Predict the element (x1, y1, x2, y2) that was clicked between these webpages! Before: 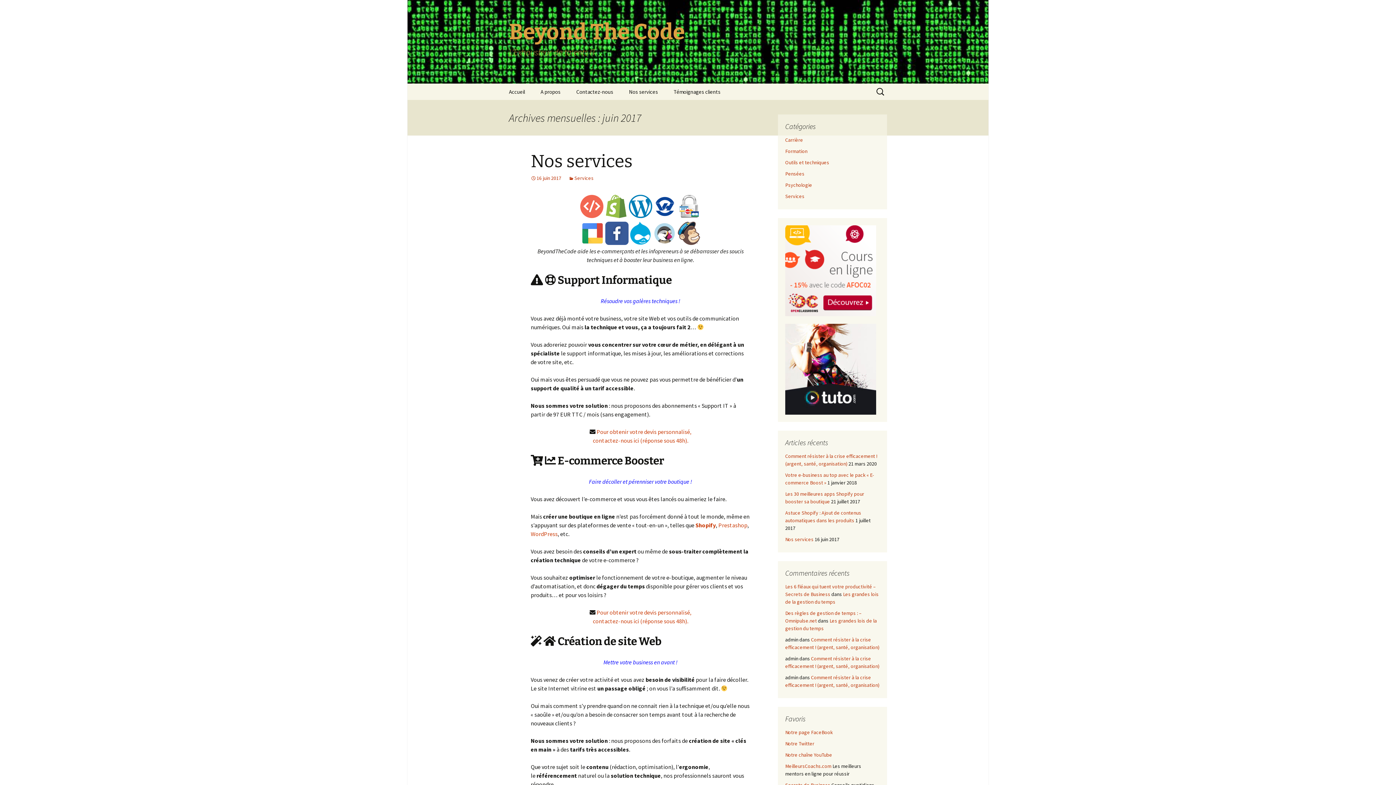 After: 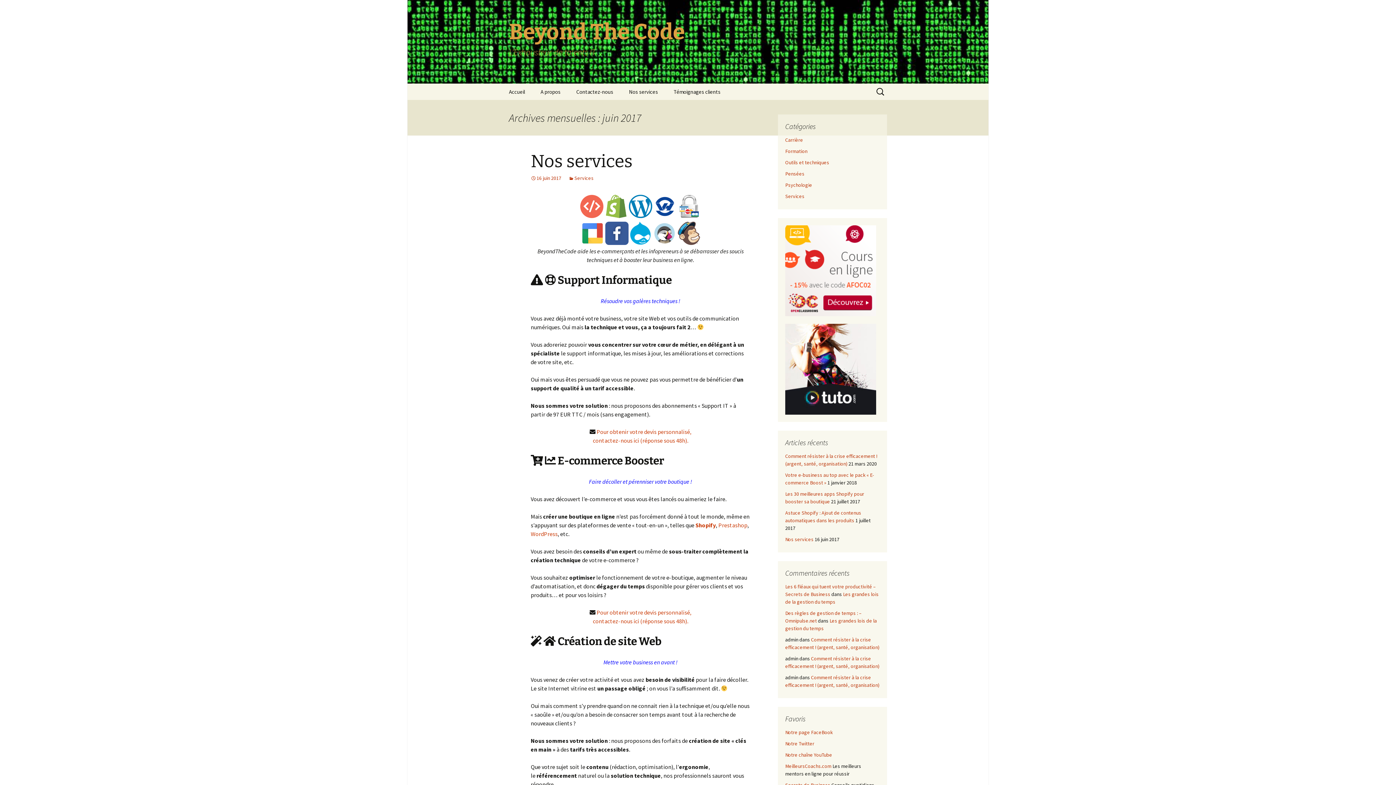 Action: bbox: (785, 267, 876, 273)